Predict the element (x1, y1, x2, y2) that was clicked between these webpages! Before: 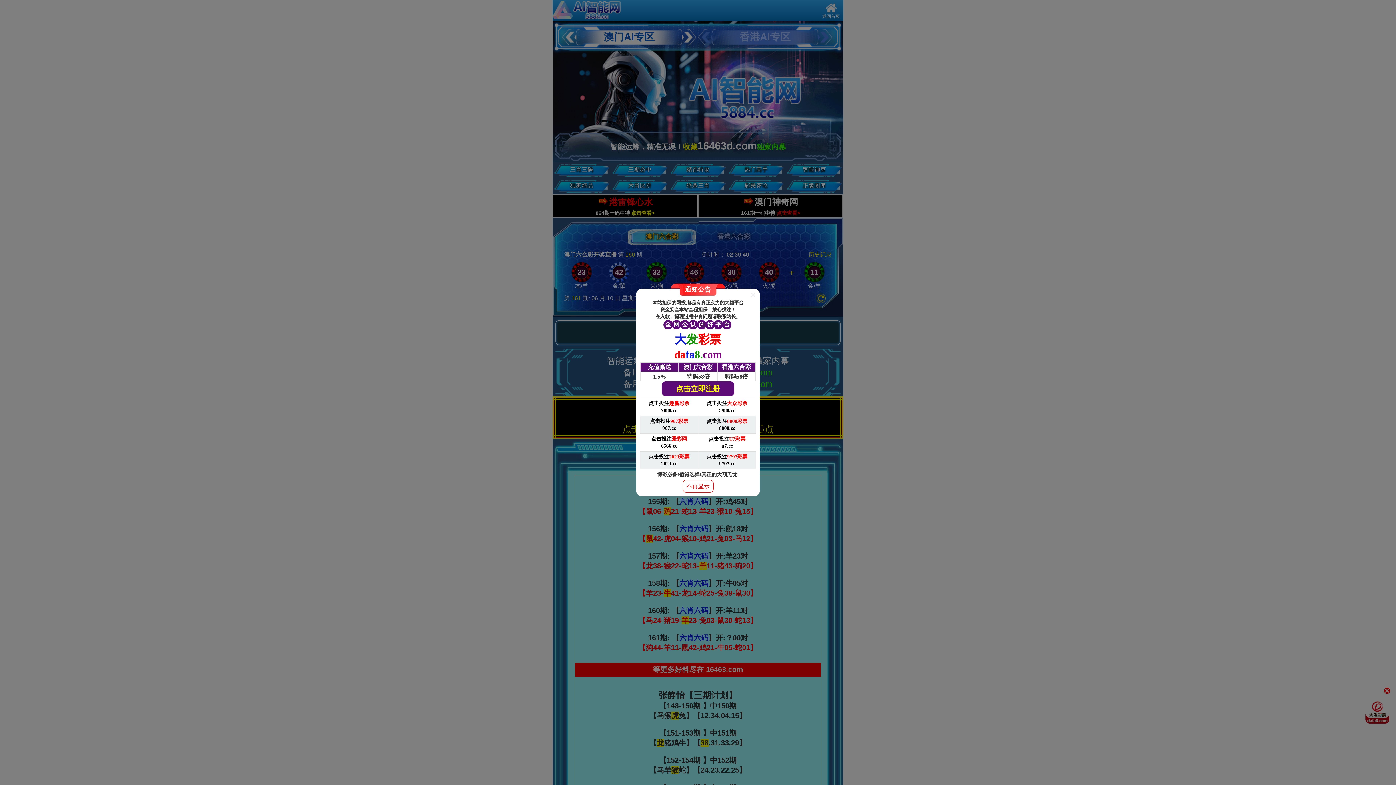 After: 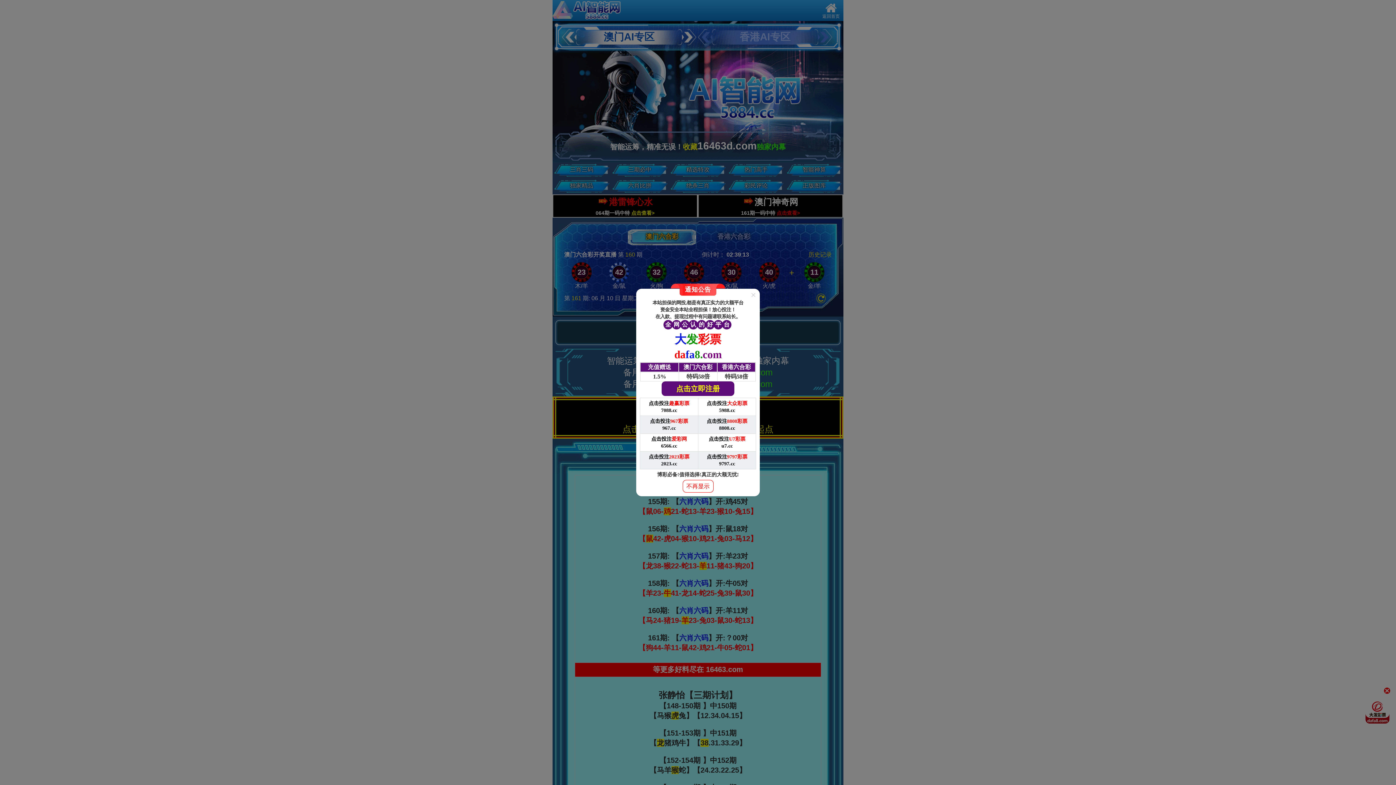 Action: bbox: (636, 292, 760, 396) label:  

本站担保的网投,都是有真正实力的大额平台

资金安全本站全程担保！放心投注！

在入款、提现过程中有问题请联系站长。

全
网
公
认
的
好
平
台

大发彩票

dafa8.com

充值赠送	澳门六合彩	香港六合彩
1.5%	特码58倍	特码58倍

点击立即注册